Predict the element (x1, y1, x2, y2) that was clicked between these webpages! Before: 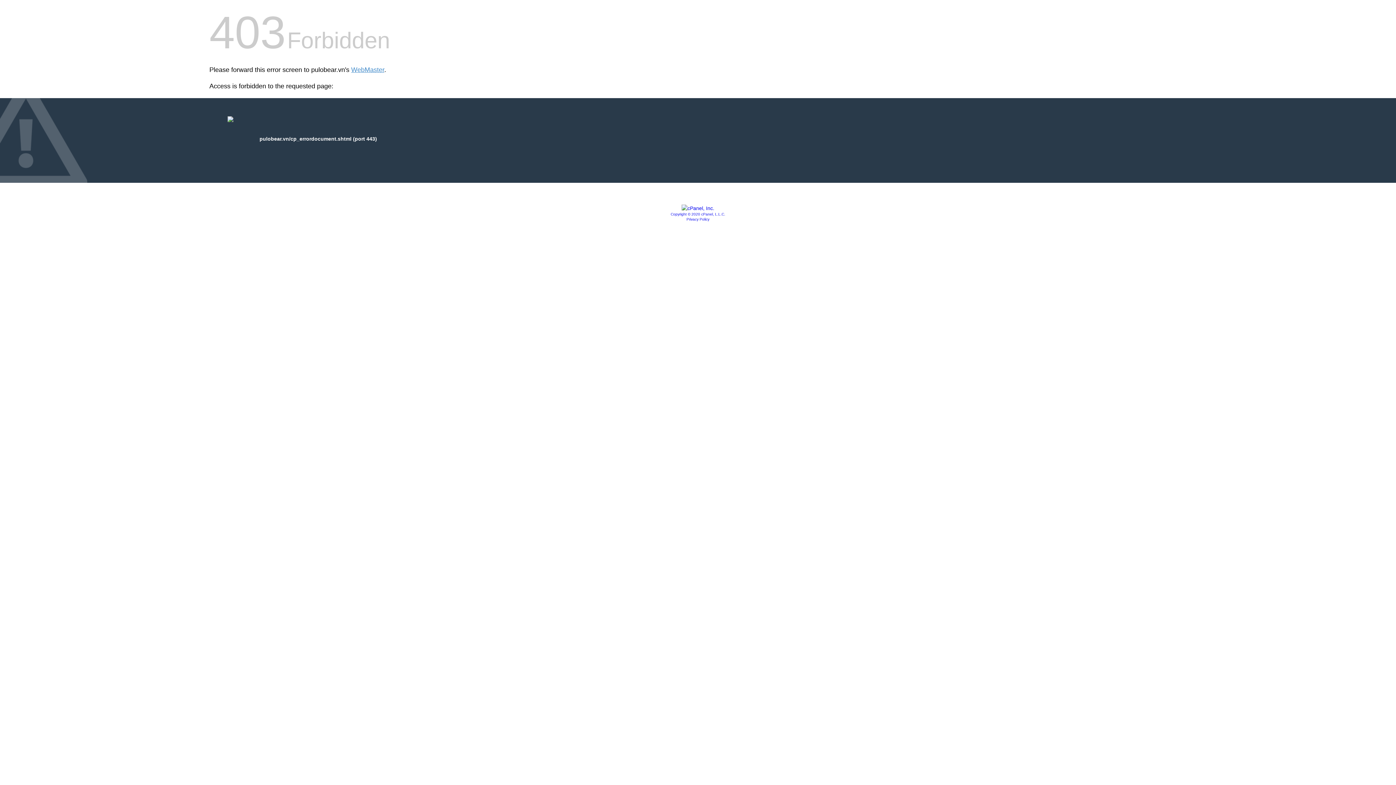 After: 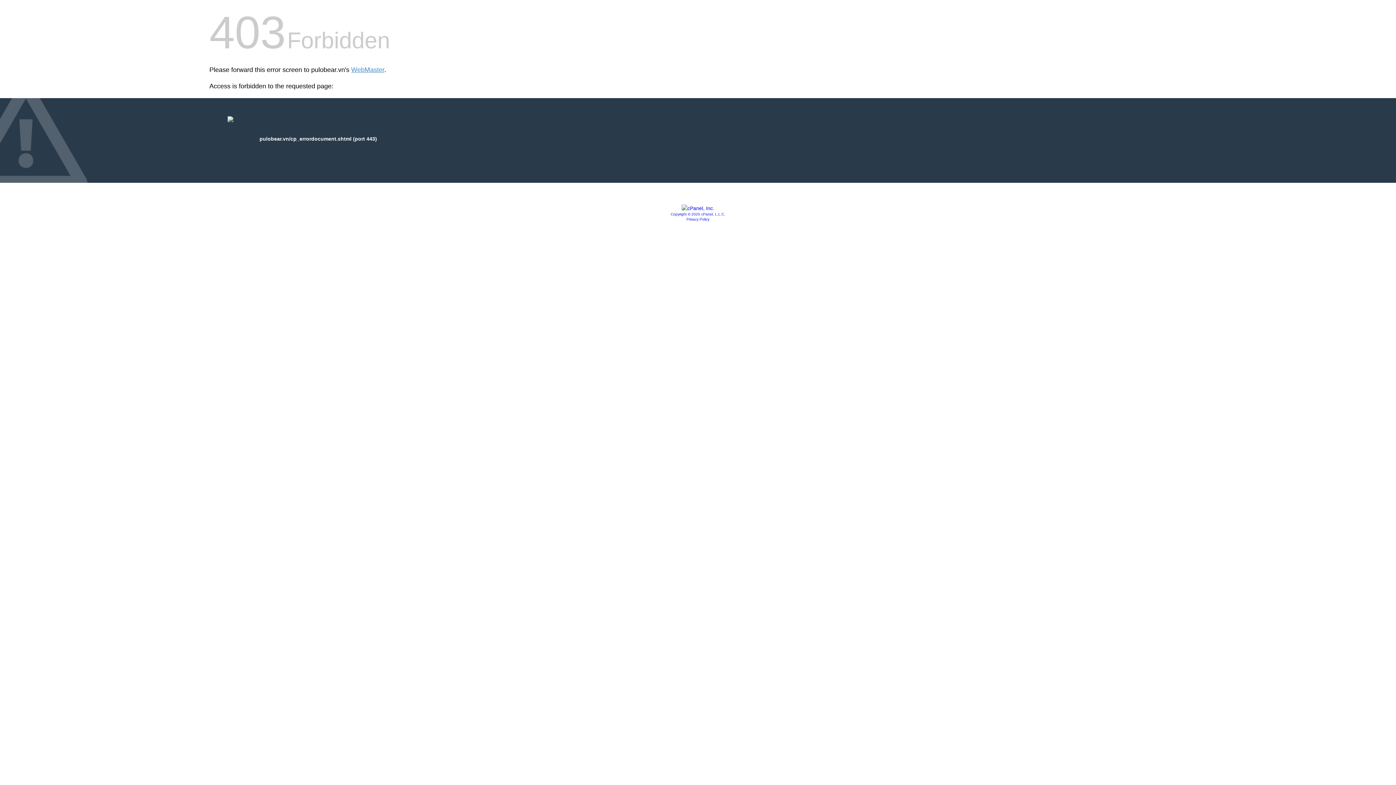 Action: label: Copyright © 2020 cPanel, L.L.C. bbox: (670, 212, 725, 216)